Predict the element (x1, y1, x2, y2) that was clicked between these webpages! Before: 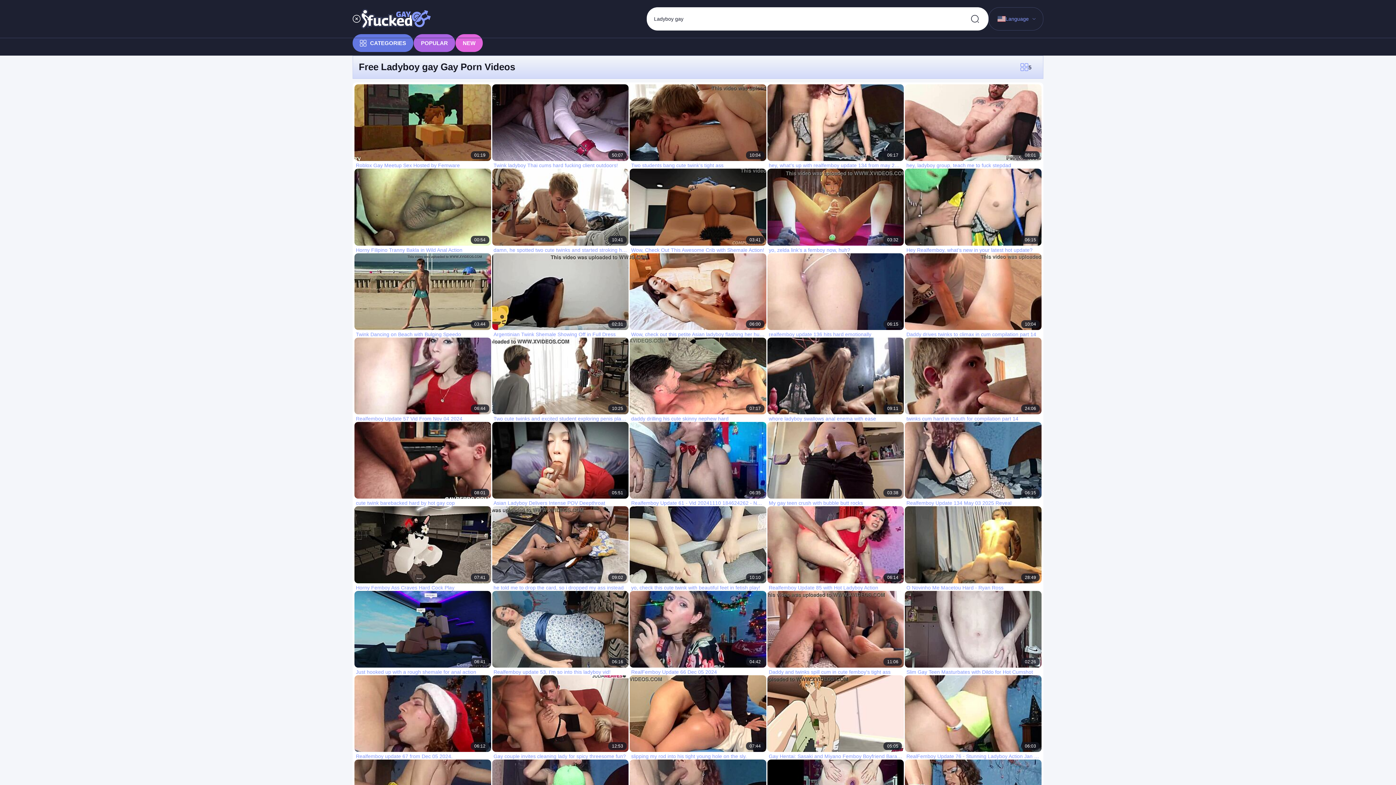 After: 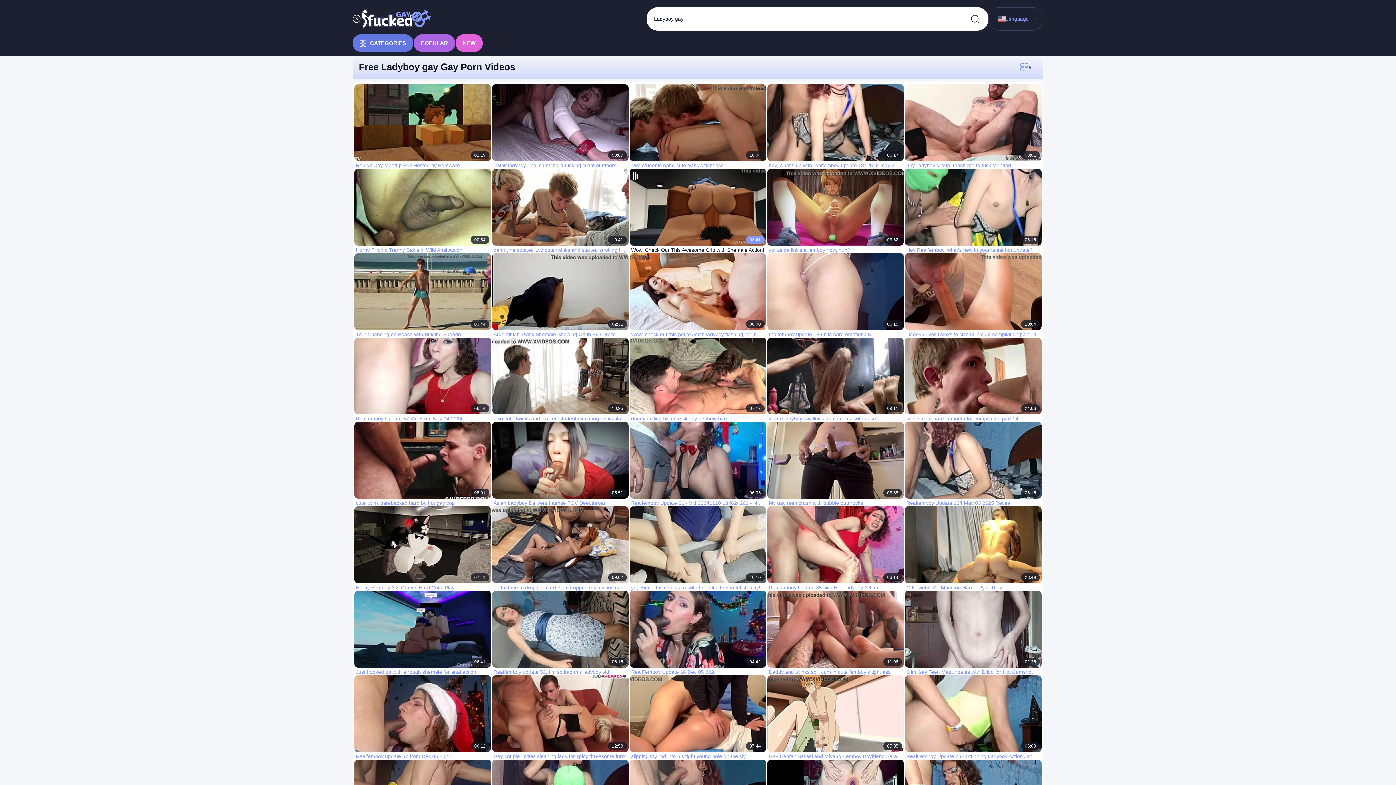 Action: bbox: (629, 168, 766, 245) label: 03:41